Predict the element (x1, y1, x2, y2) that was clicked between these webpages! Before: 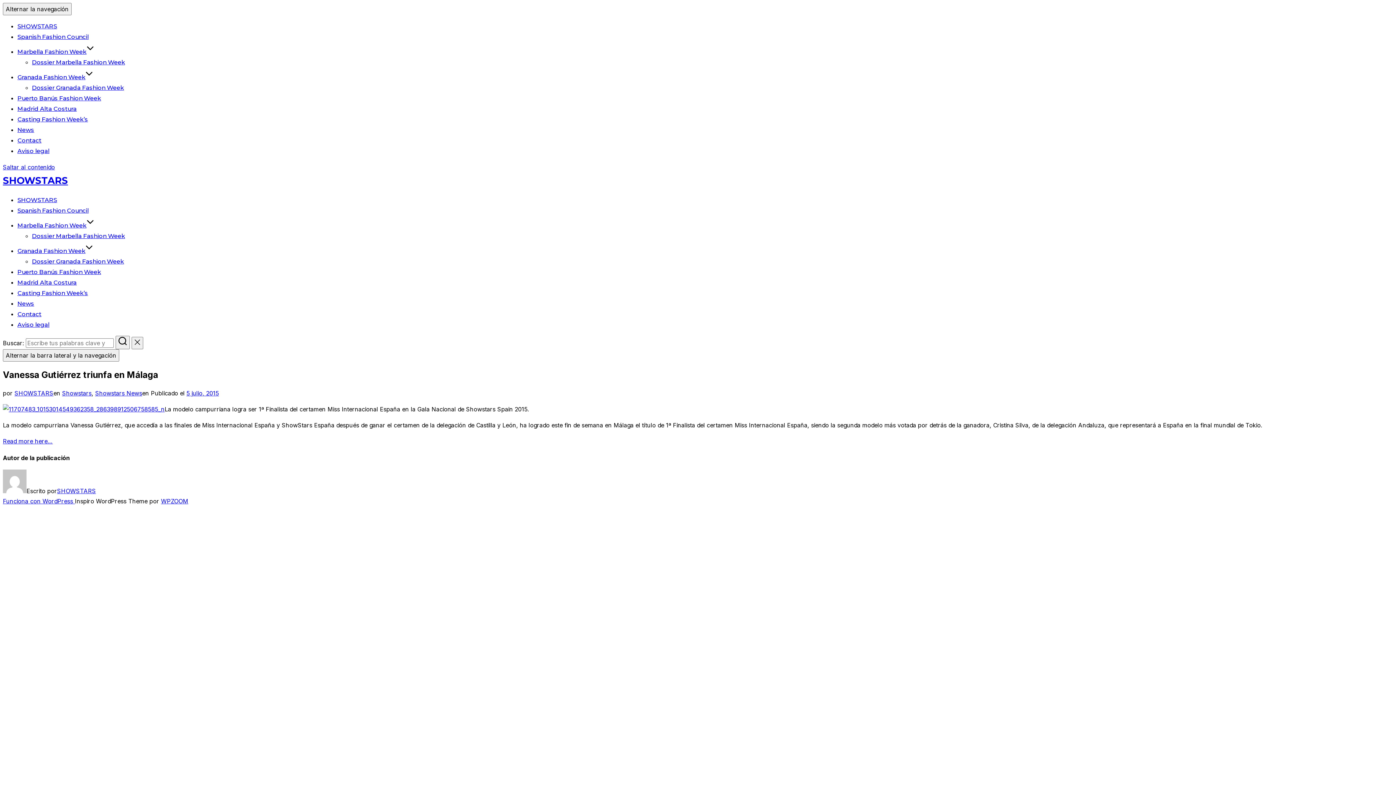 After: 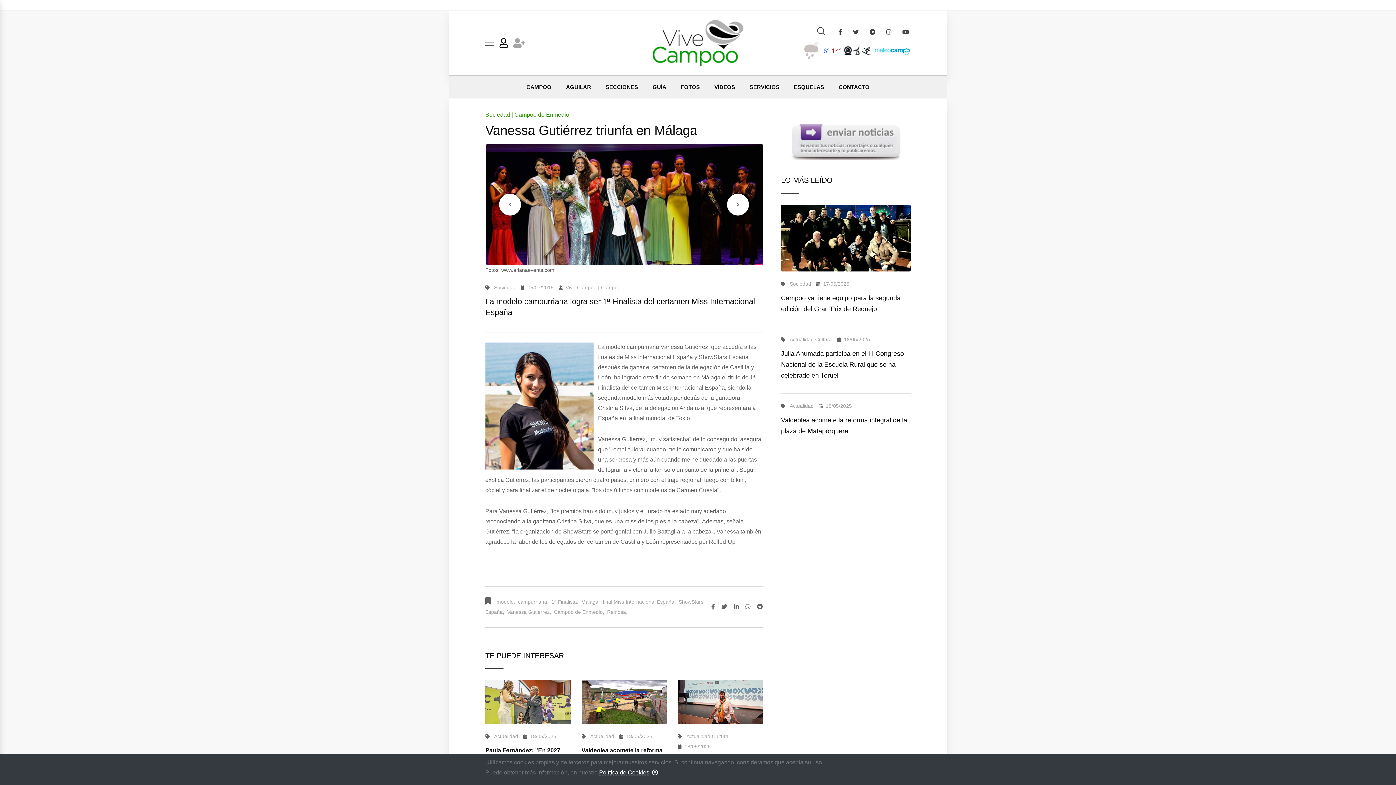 Action: bbox: (2, 437, 52, 445) label: Read more here…